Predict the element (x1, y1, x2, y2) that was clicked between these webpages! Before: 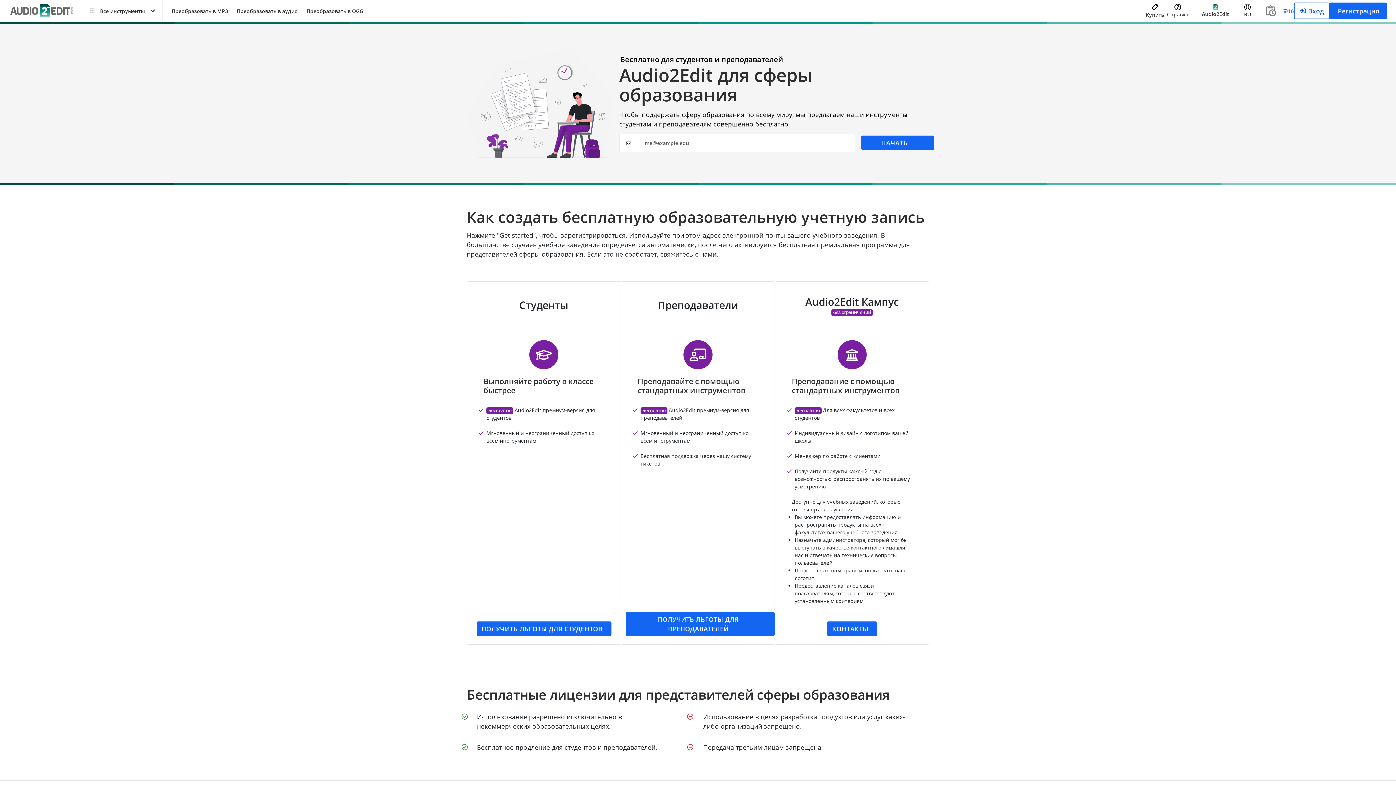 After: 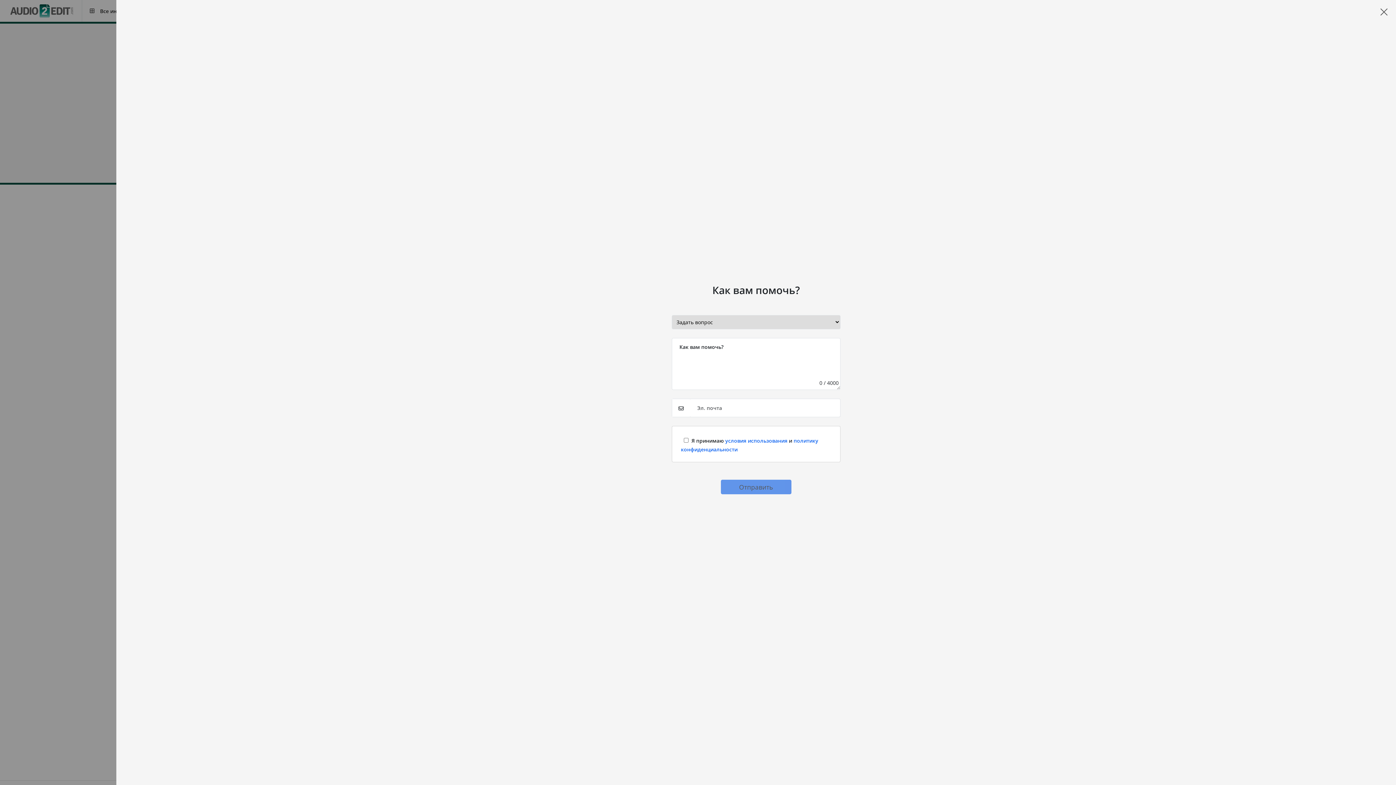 Action: bbox: (827, 621, 877, 636) label: КОНТАКТЫ